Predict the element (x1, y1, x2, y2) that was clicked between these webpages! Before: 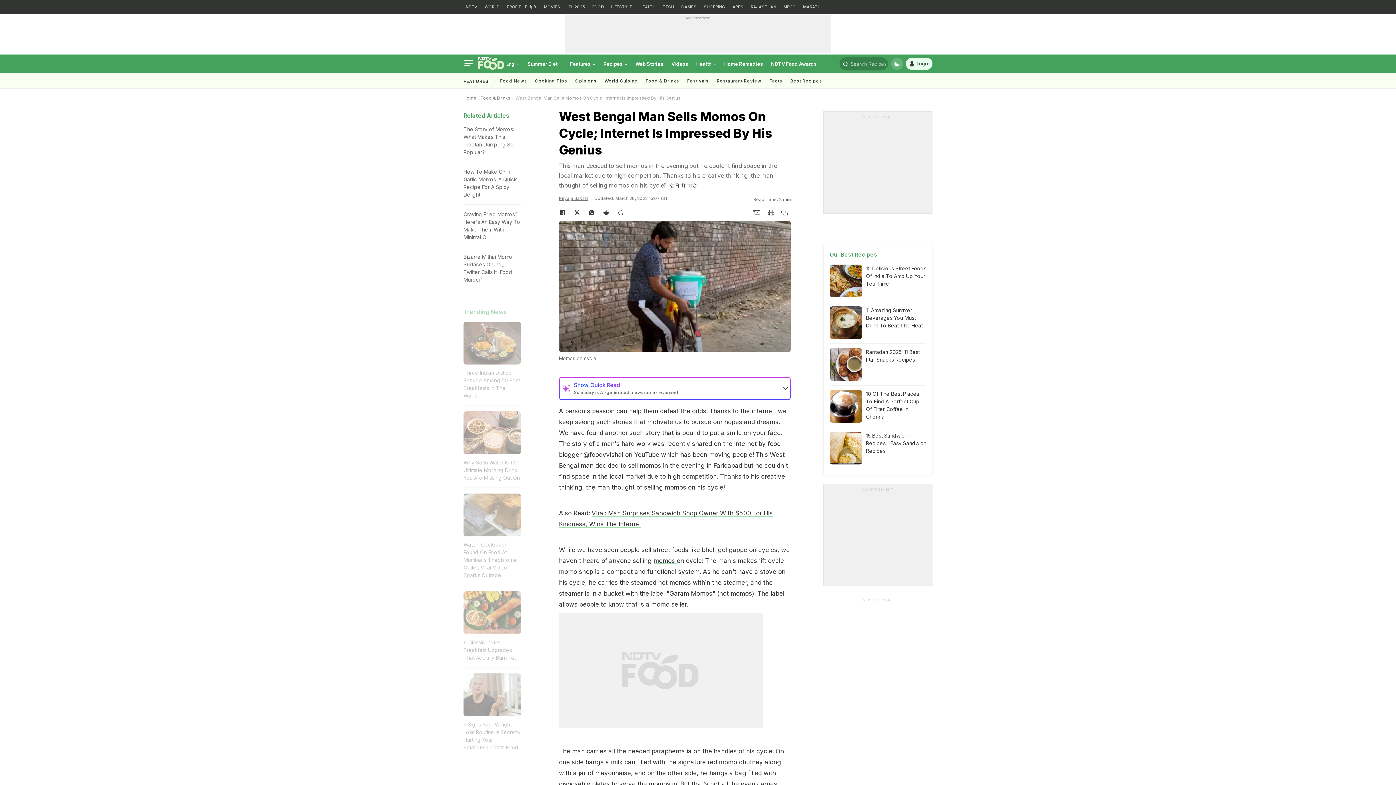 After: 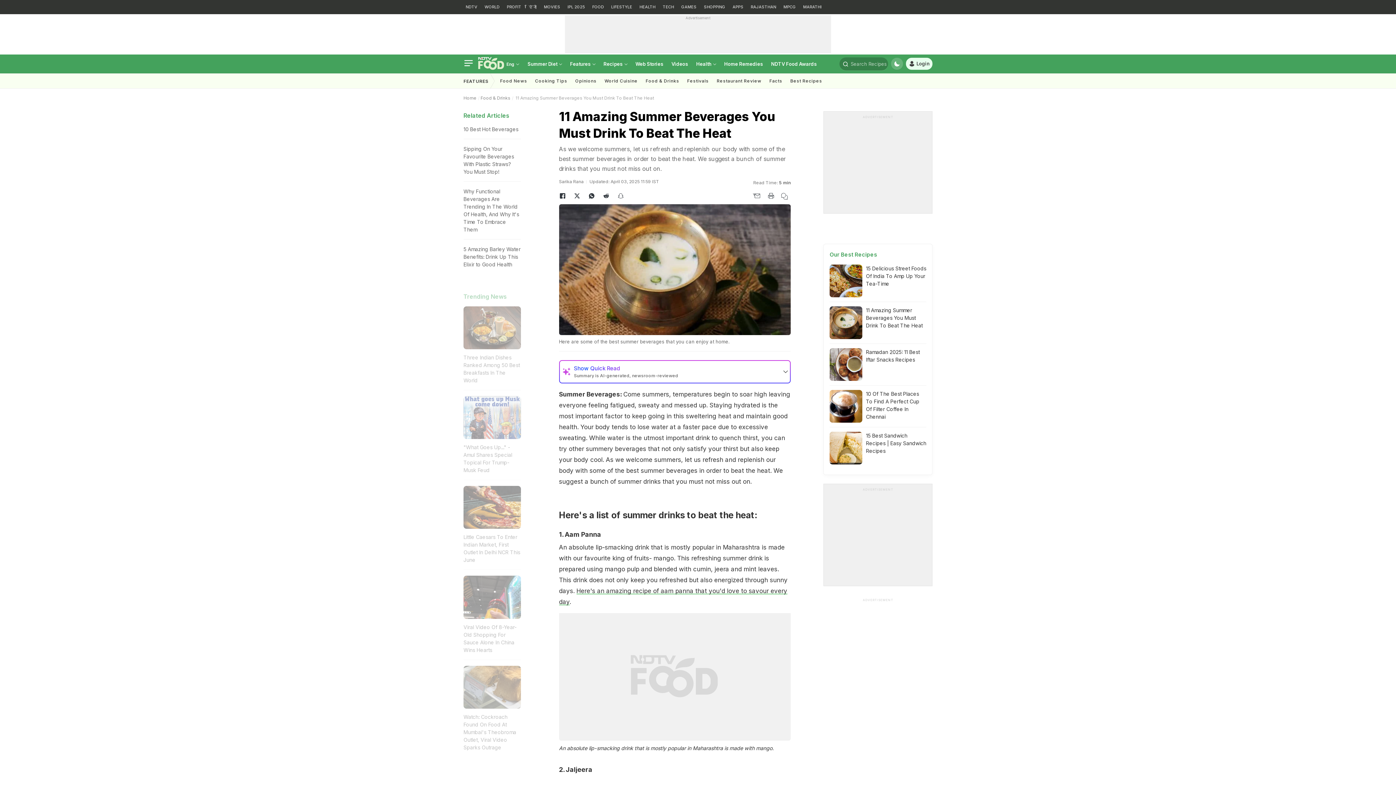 Action: bbox: (866, 306, 926, 329) label: 11 Amazing Summer Beverages You Must Drink To Beat The Heat